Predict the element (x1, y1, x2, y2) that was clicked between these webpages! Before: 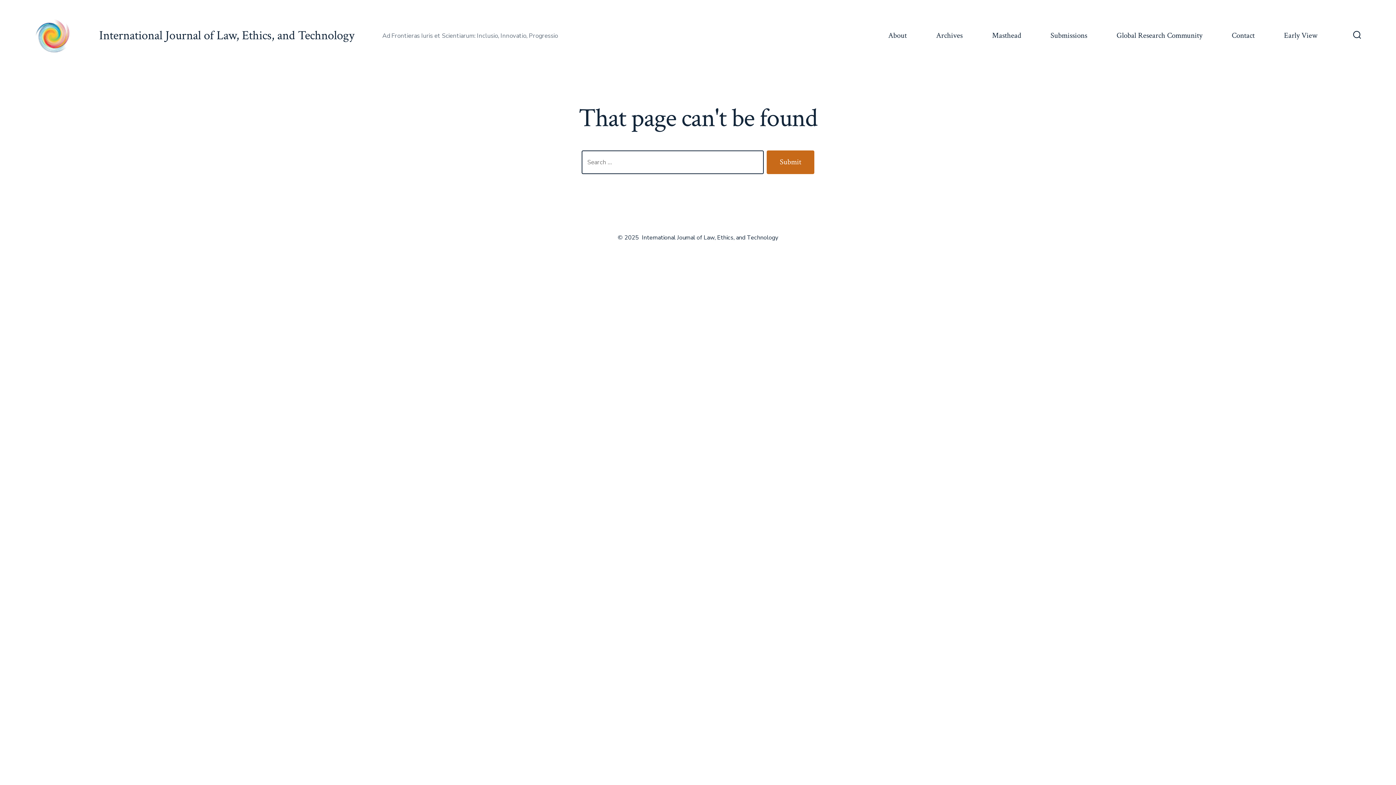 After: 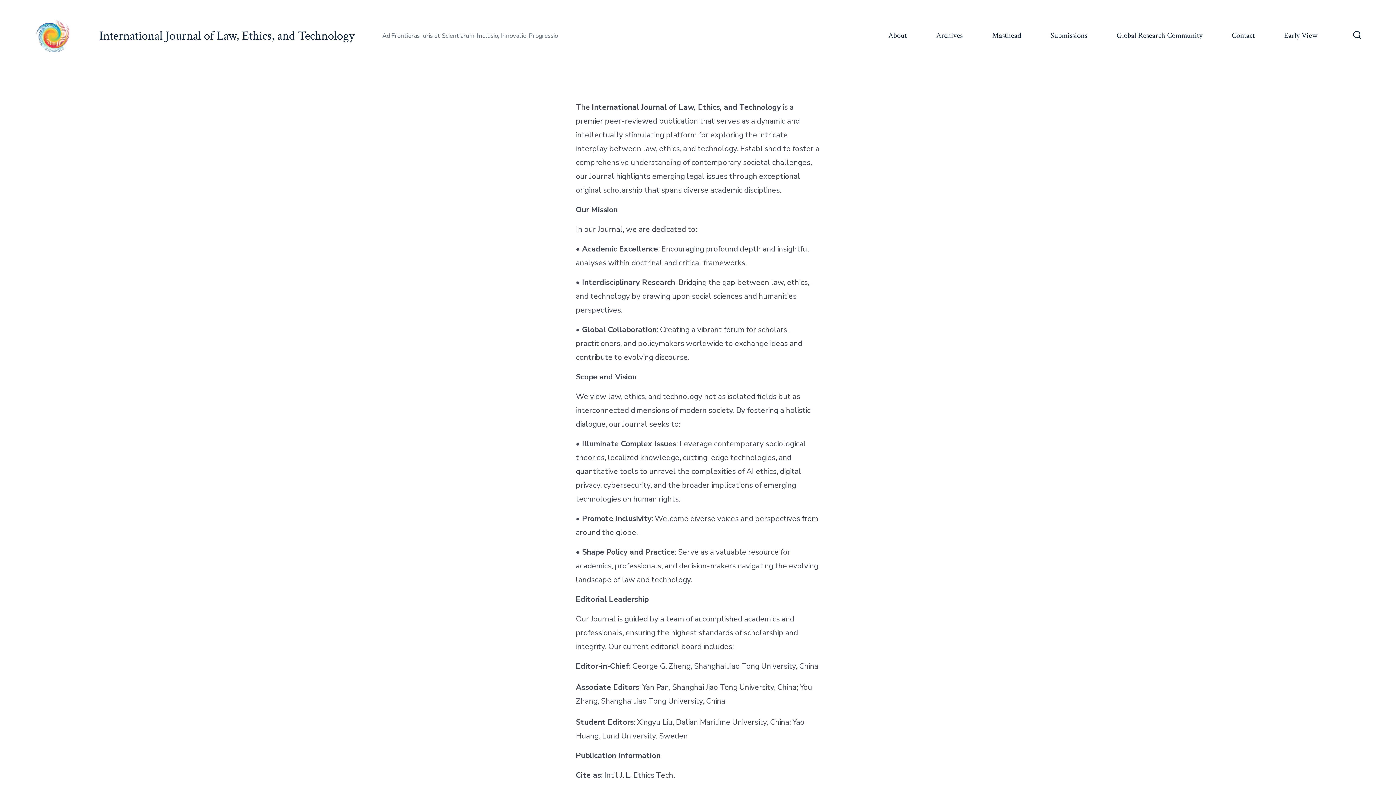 Action: label: About bbox: (888, 28, 906, 42)